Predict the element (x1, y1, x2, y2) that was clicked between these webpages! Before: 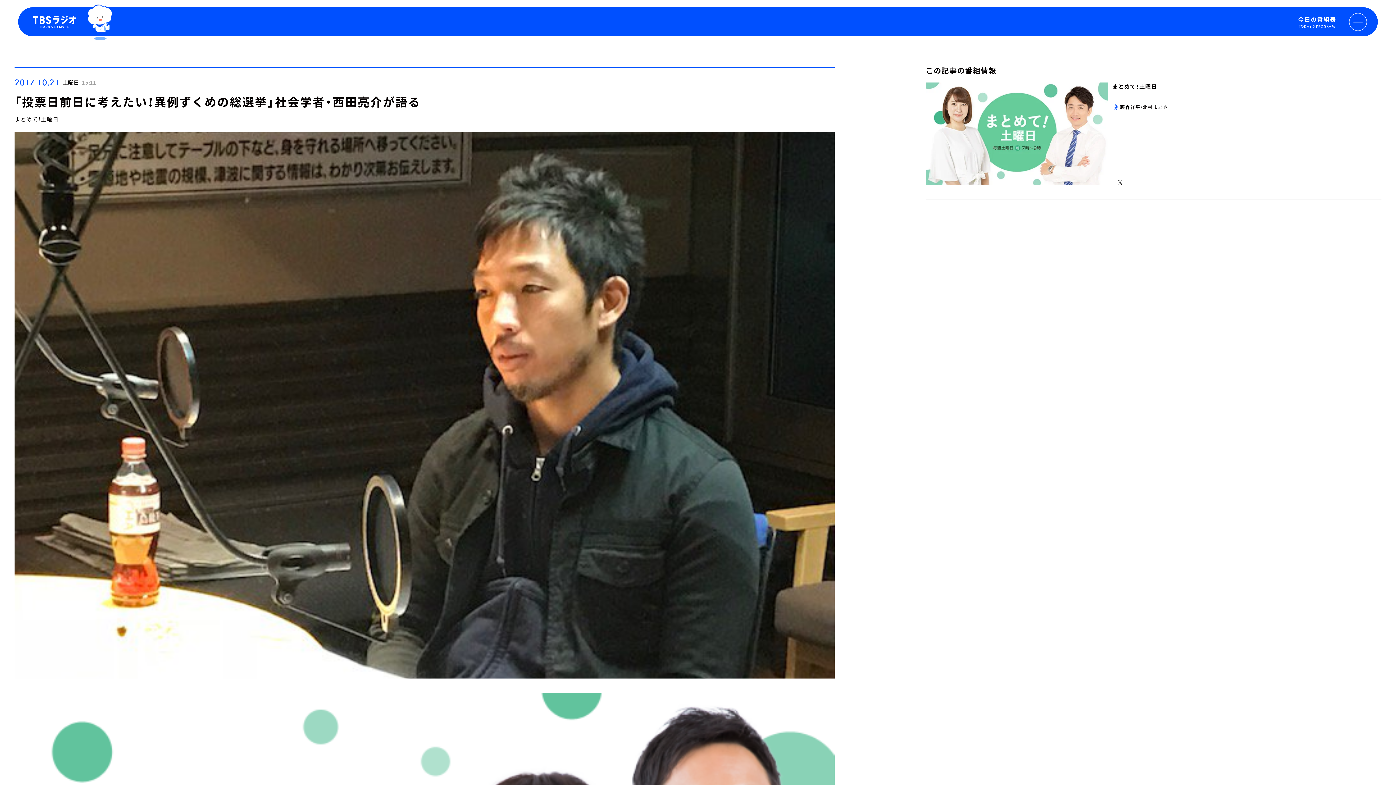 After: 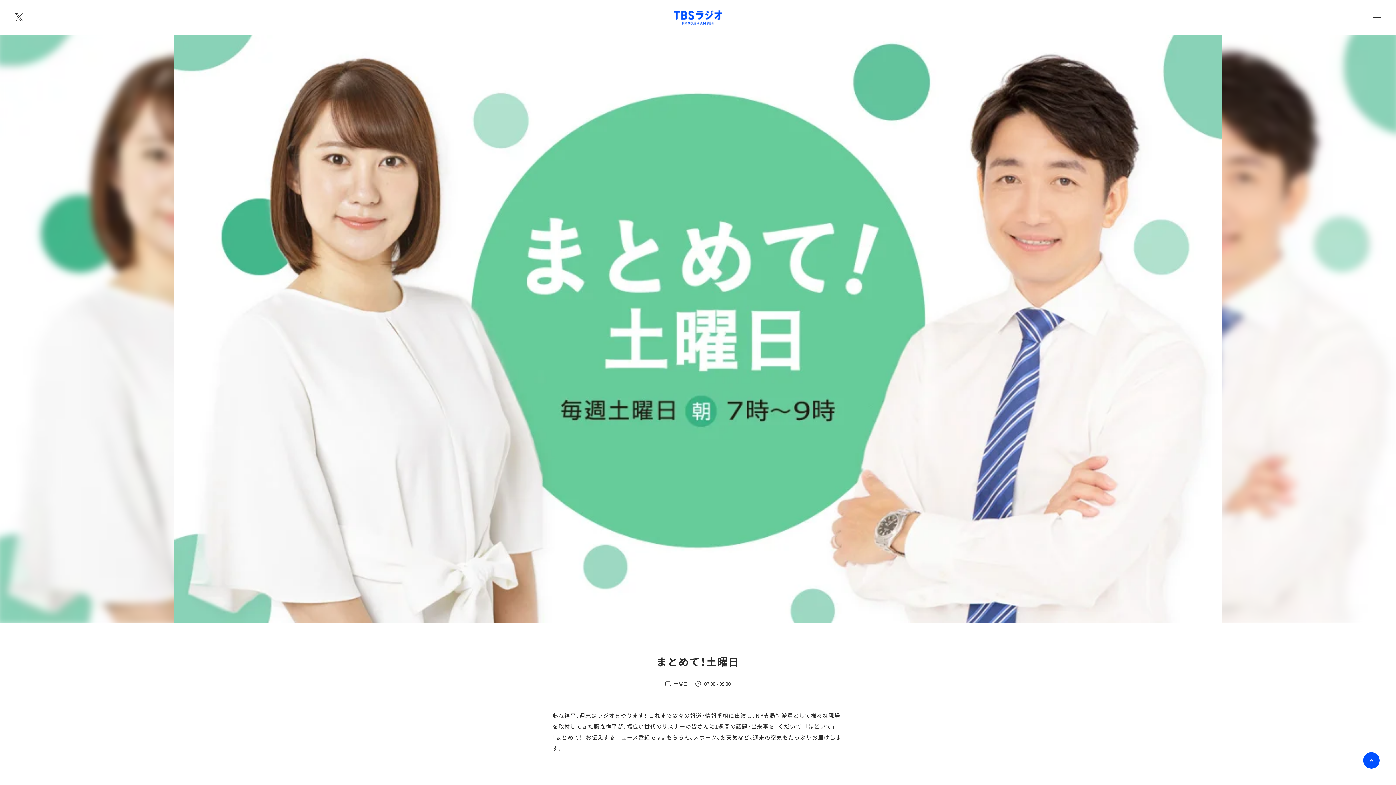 Action: label: まとめて！土曜日 bbox: (14, 115, 58, 123)